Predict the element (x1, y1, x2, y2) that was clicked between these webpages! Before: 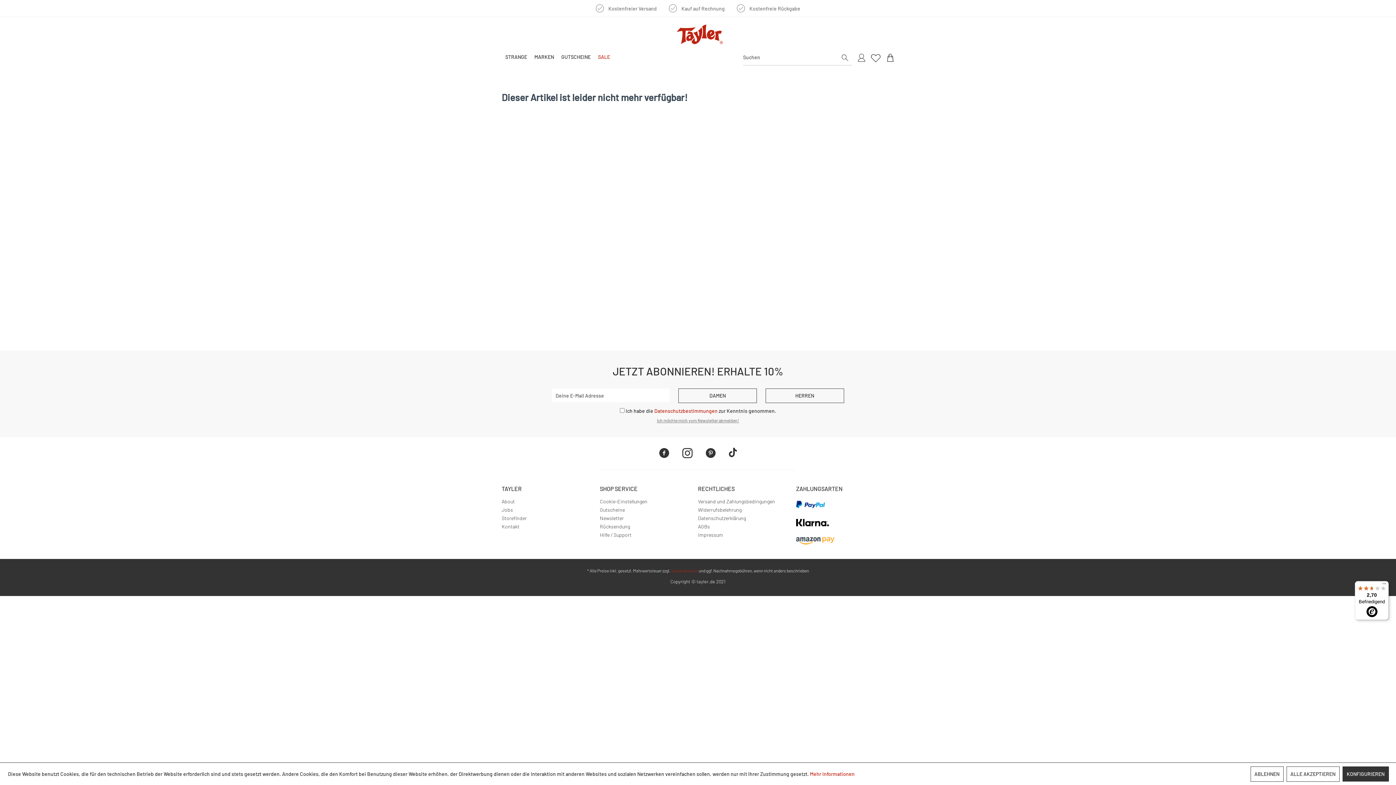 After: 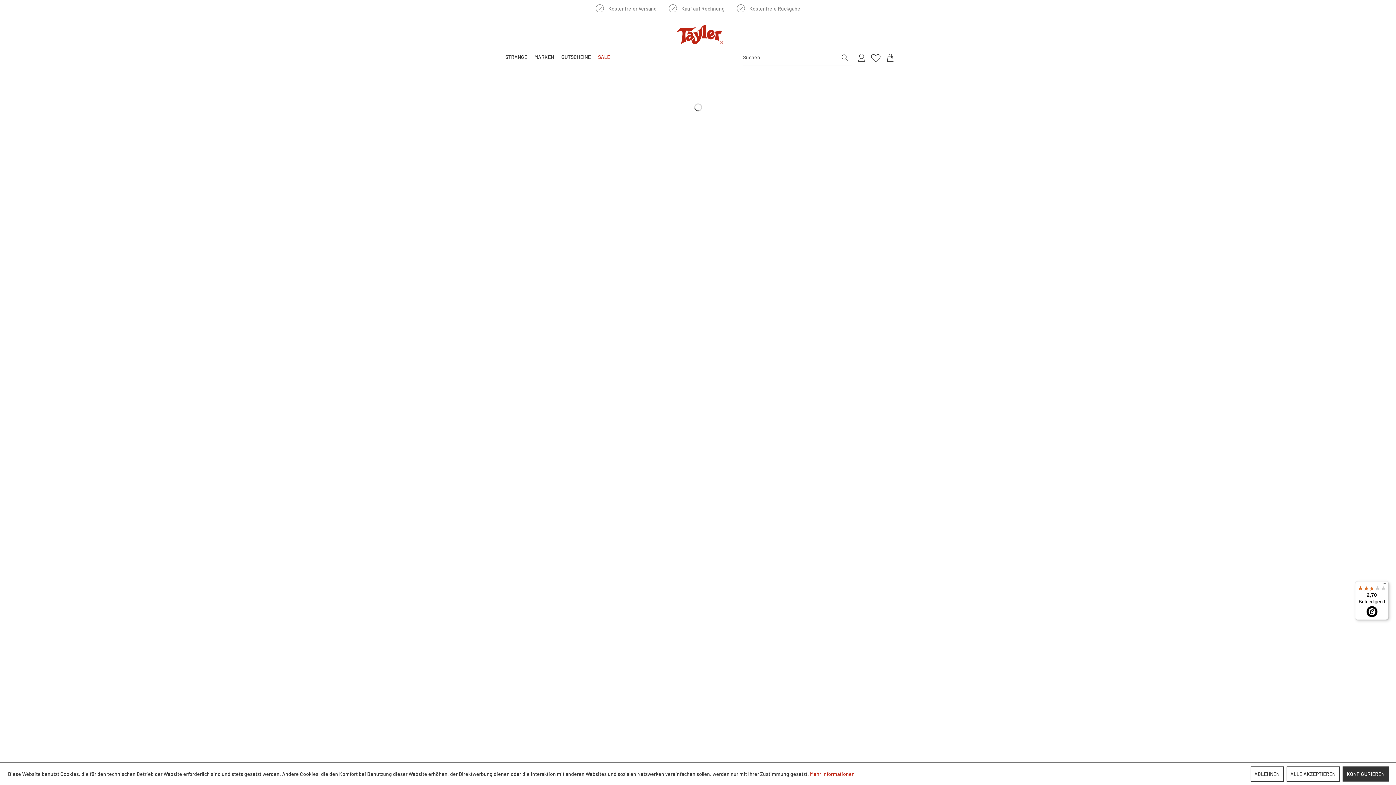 Action: bbox: (501, 505, 596, 514) label: Jobs